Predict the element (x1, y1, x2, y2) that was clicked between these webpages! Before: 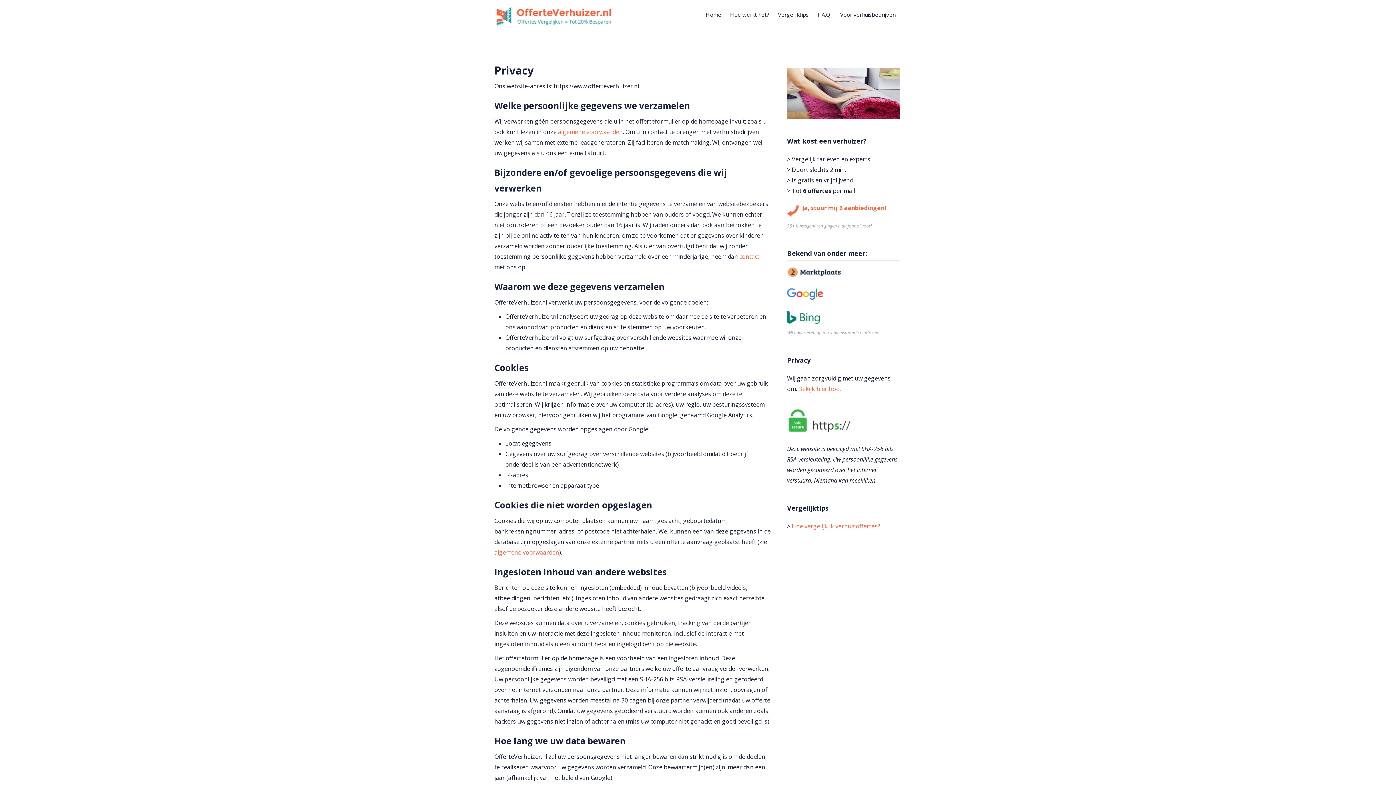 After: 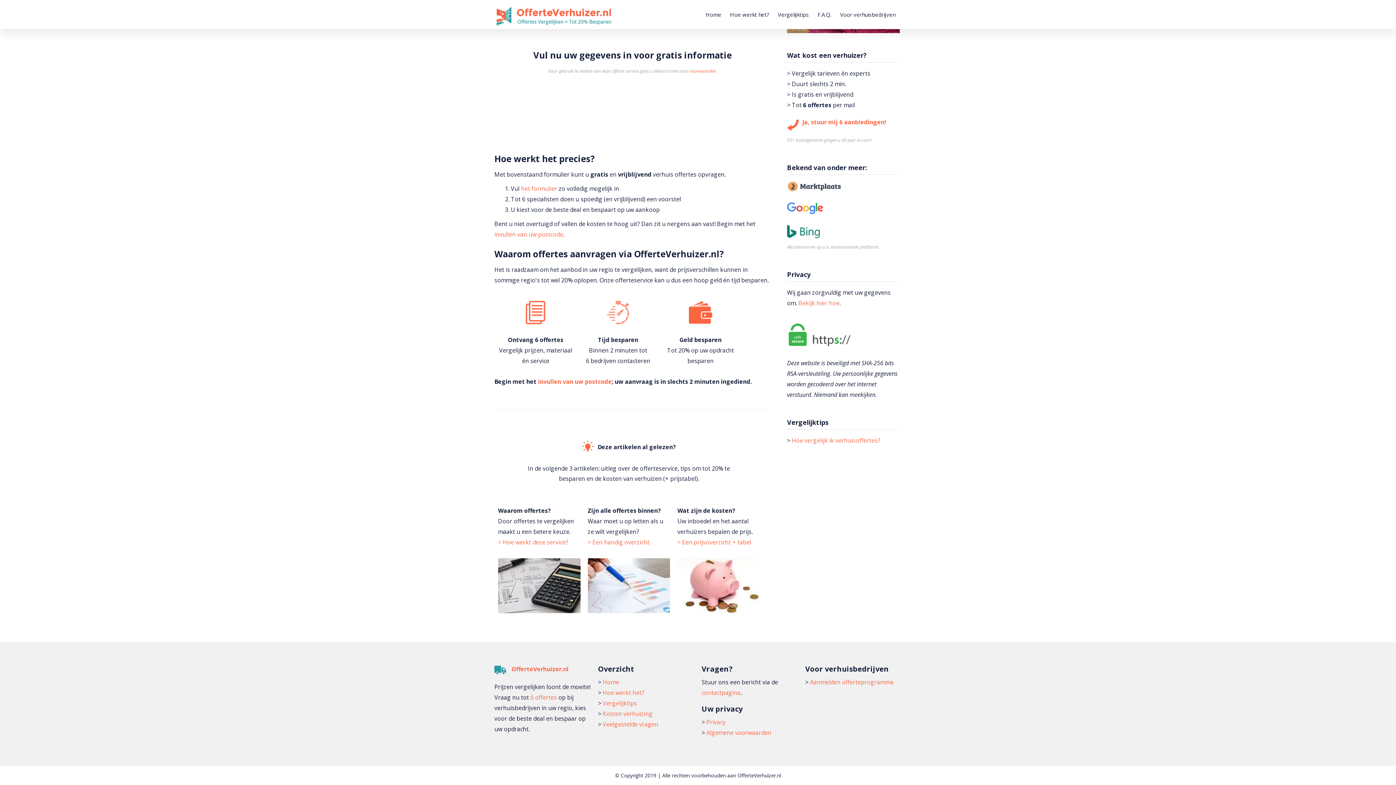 Action: bbox: (802, 203, 886, 211) label: Ja, stuur mij 6 aanbiedingen!